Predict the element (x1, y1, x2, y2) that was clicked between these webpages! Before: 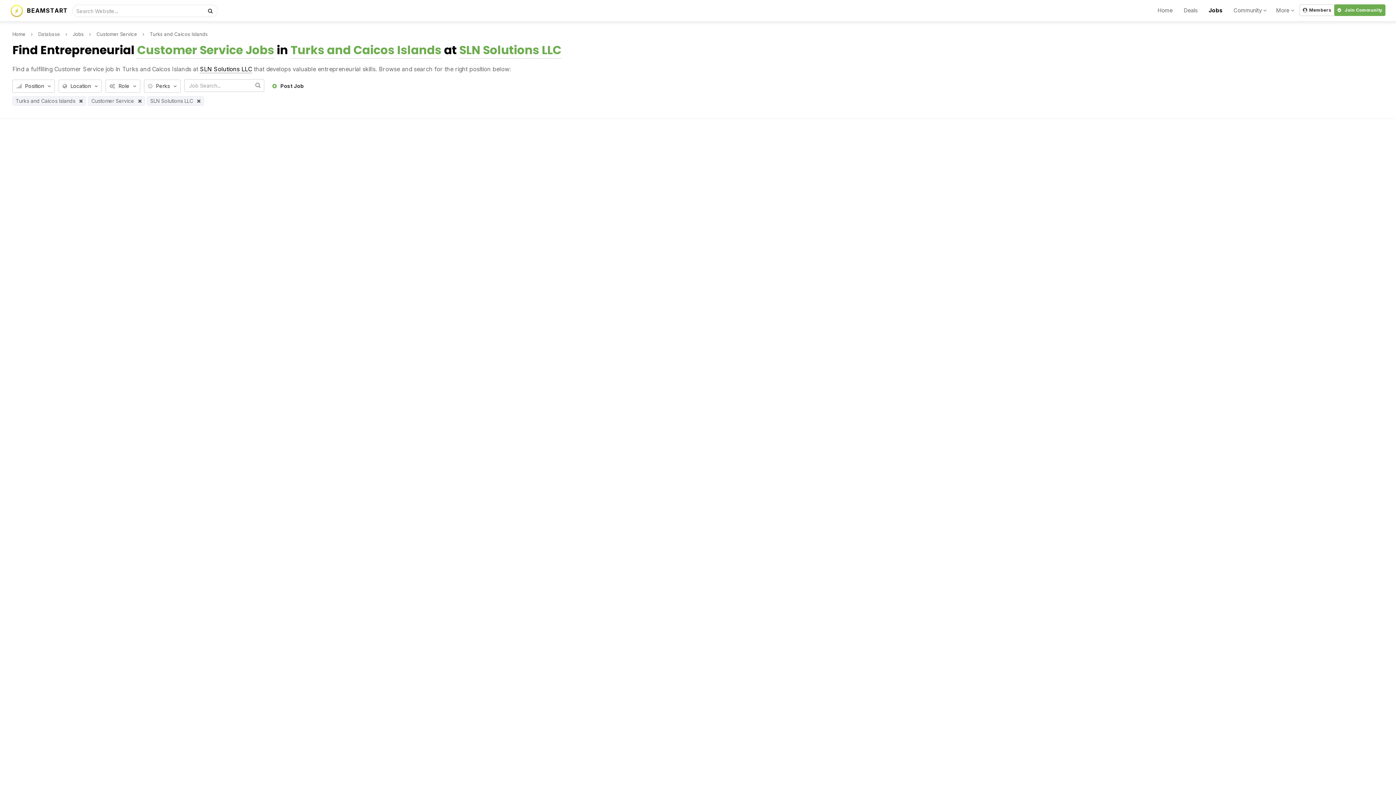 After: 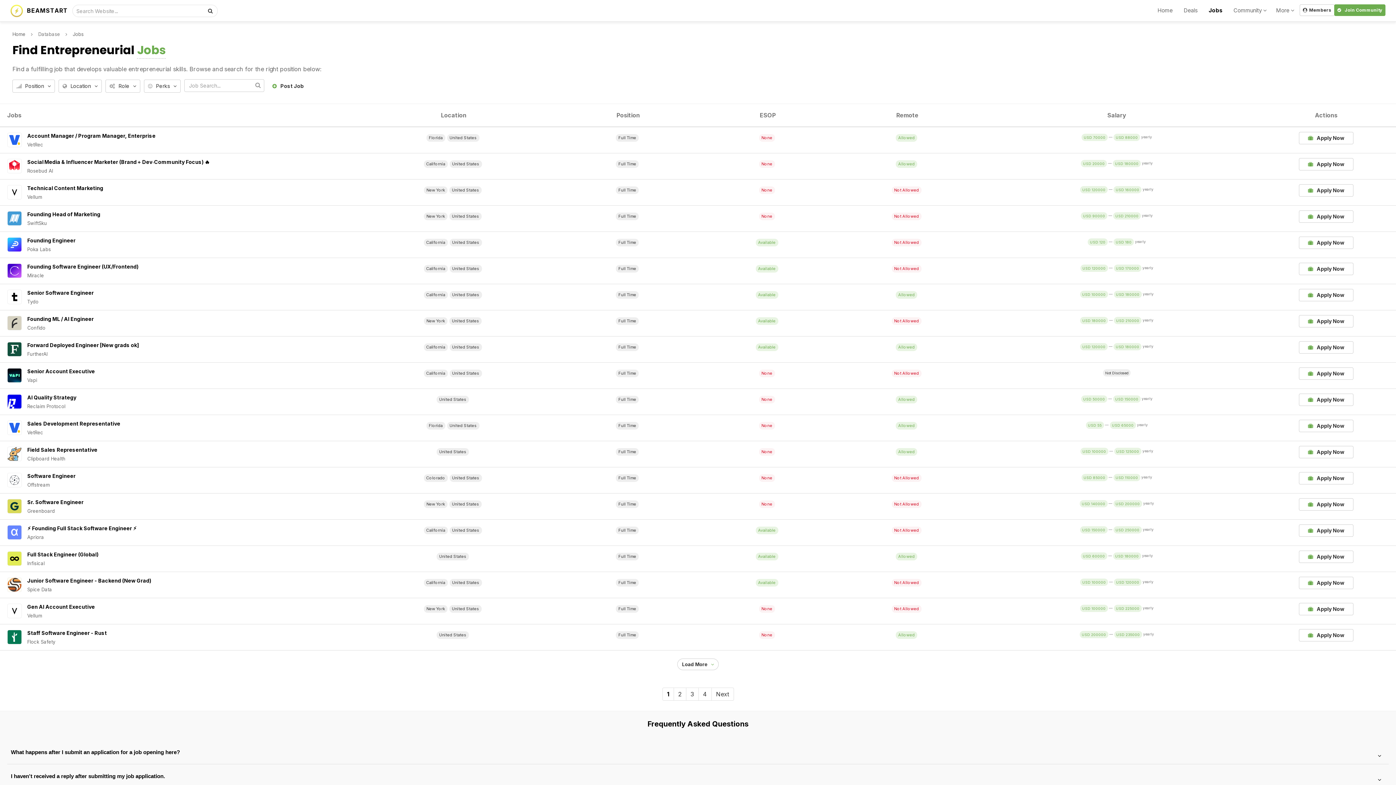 Action: label: Turks and Caicos Islands bbox: (12, 96, 88, 104)